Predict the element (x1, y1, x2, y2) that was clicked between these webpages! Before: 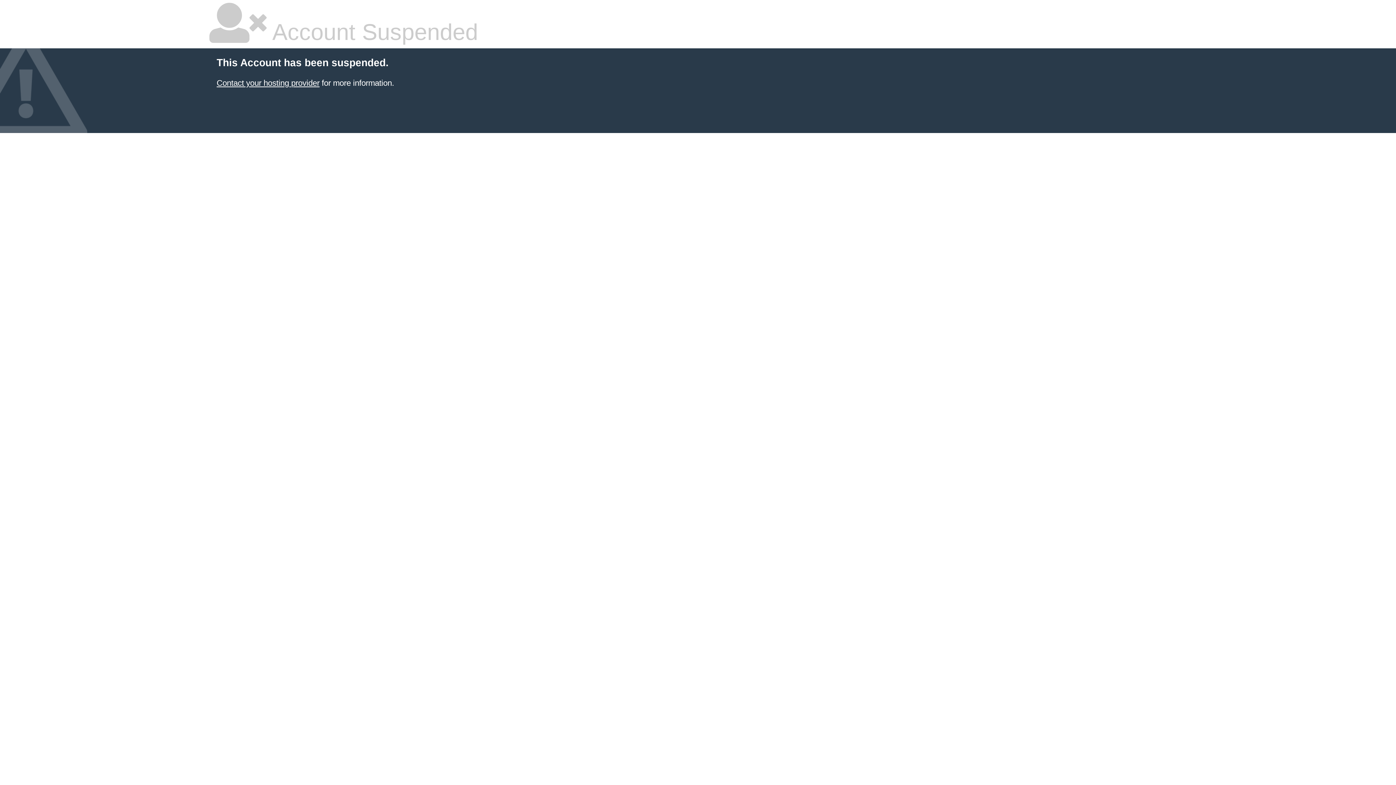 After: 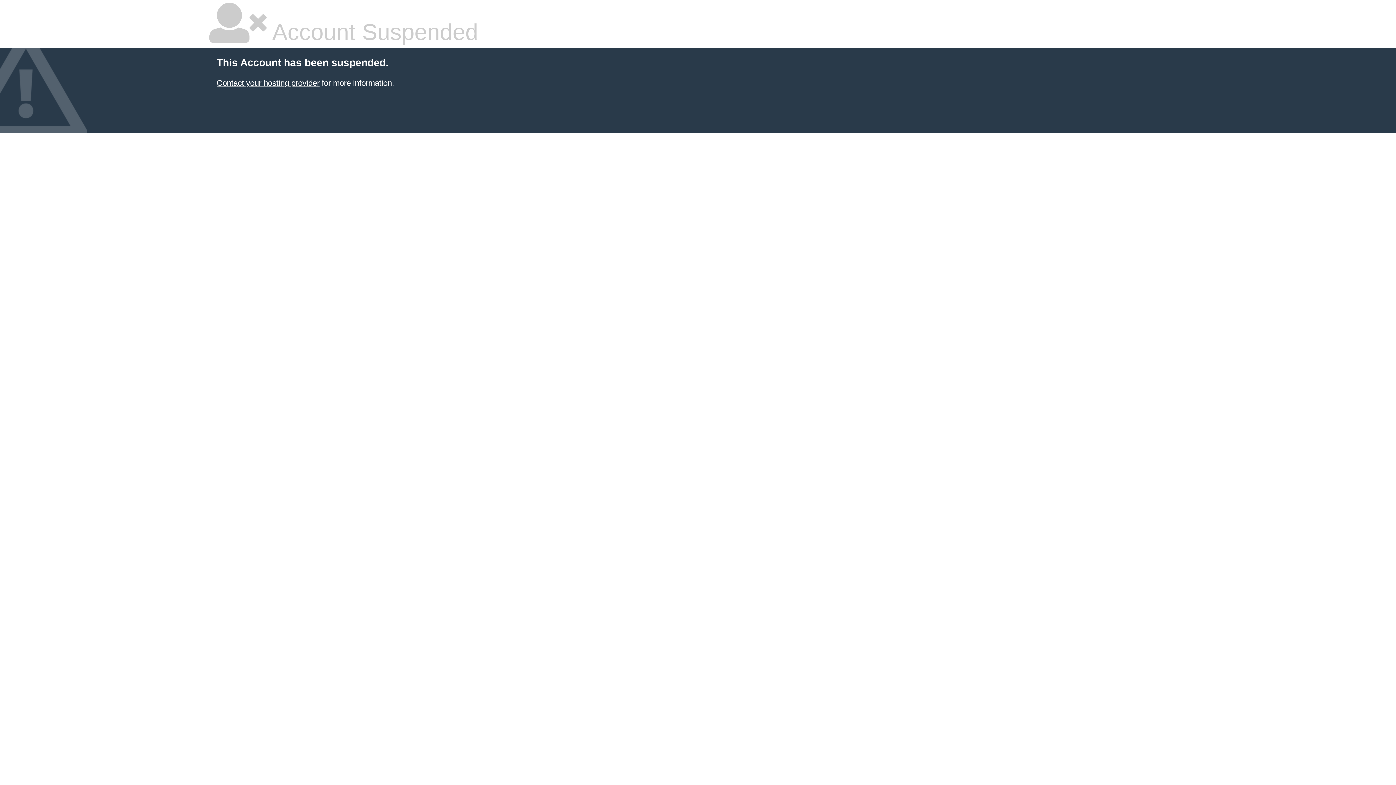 Action: bbox: (216, 78, 319, 87) label: Contact your hosting provider